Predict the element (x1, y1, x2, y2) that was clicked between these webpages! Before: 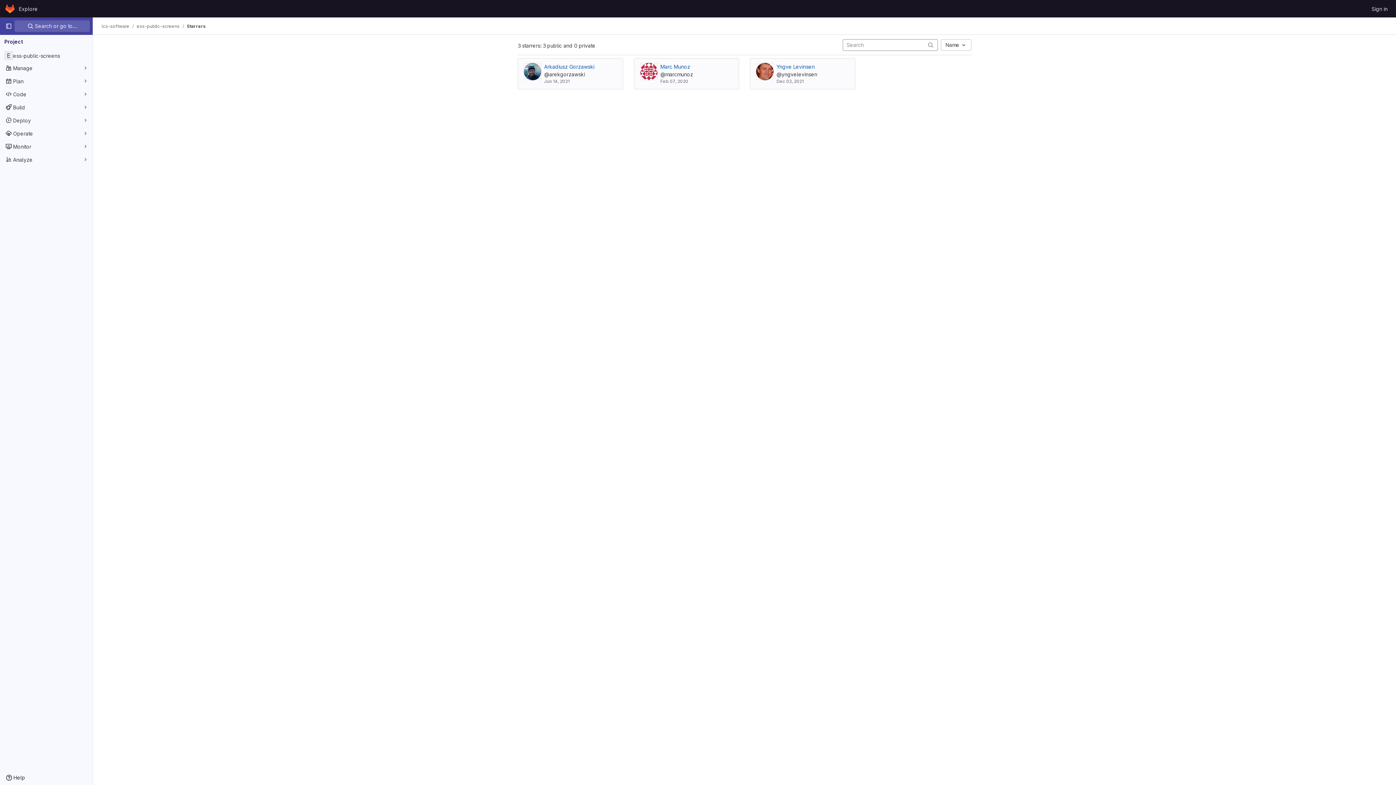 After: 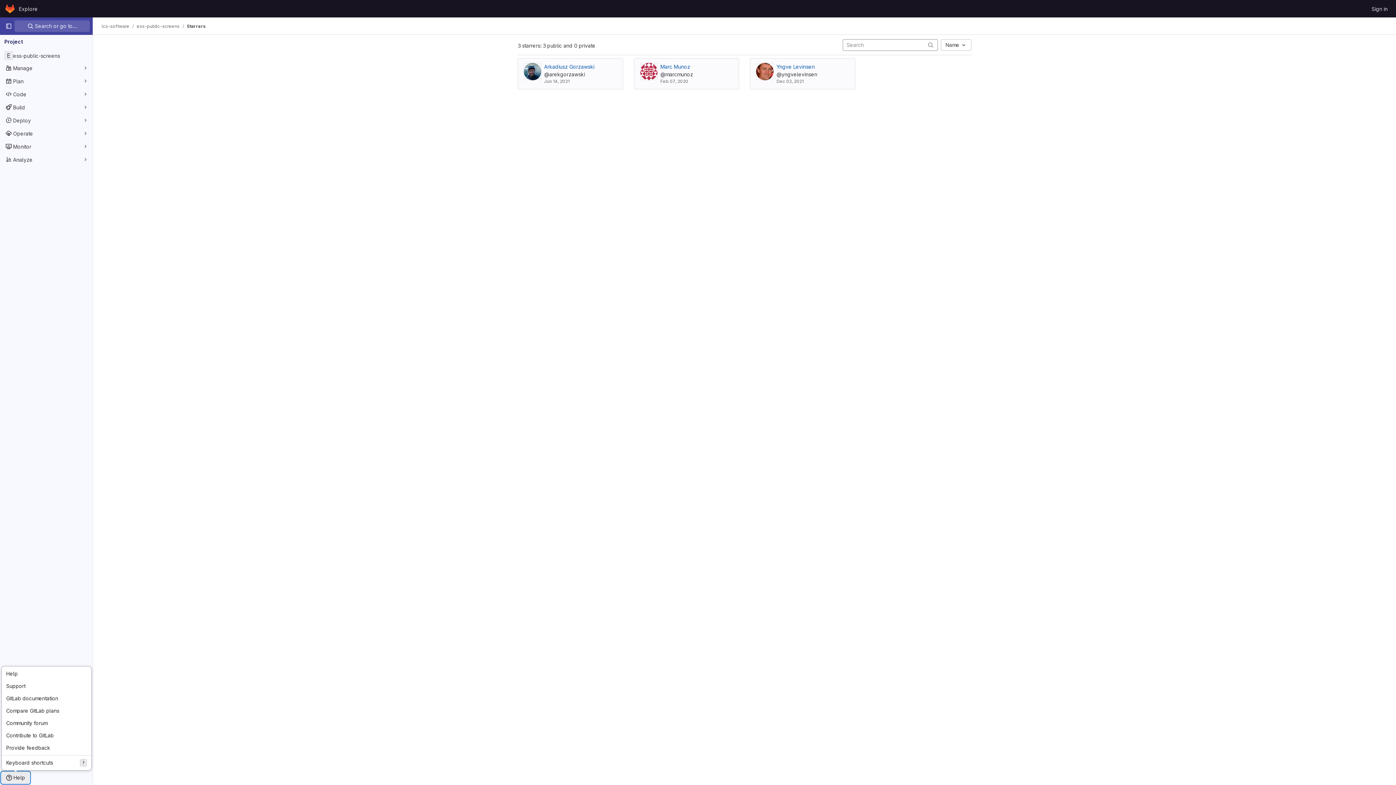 Action: label: Help bbox: (1, 772, 29, 784)